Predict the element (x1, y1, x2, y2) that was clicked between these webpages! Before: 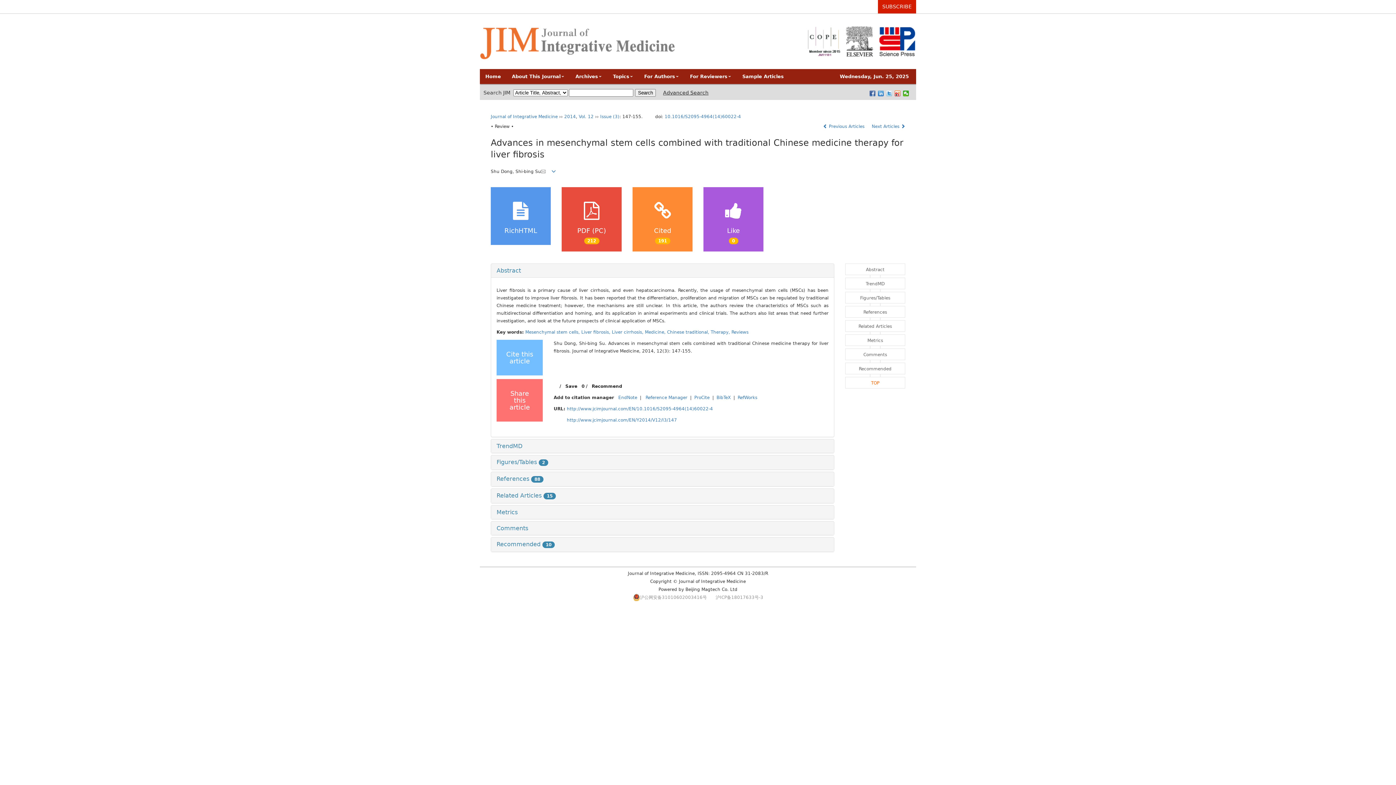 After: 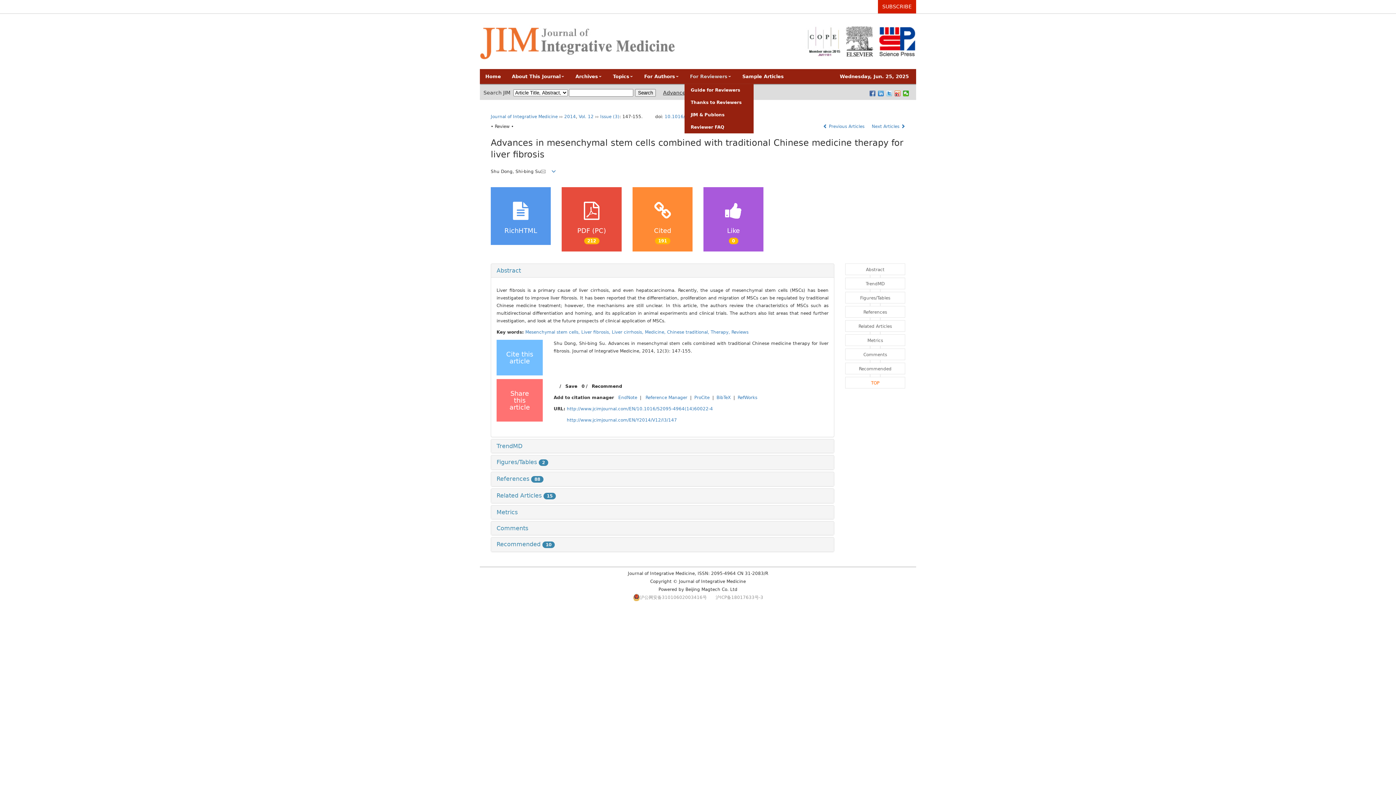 Action: bbox: (684, 69, 737, 85) label: For Reviewers